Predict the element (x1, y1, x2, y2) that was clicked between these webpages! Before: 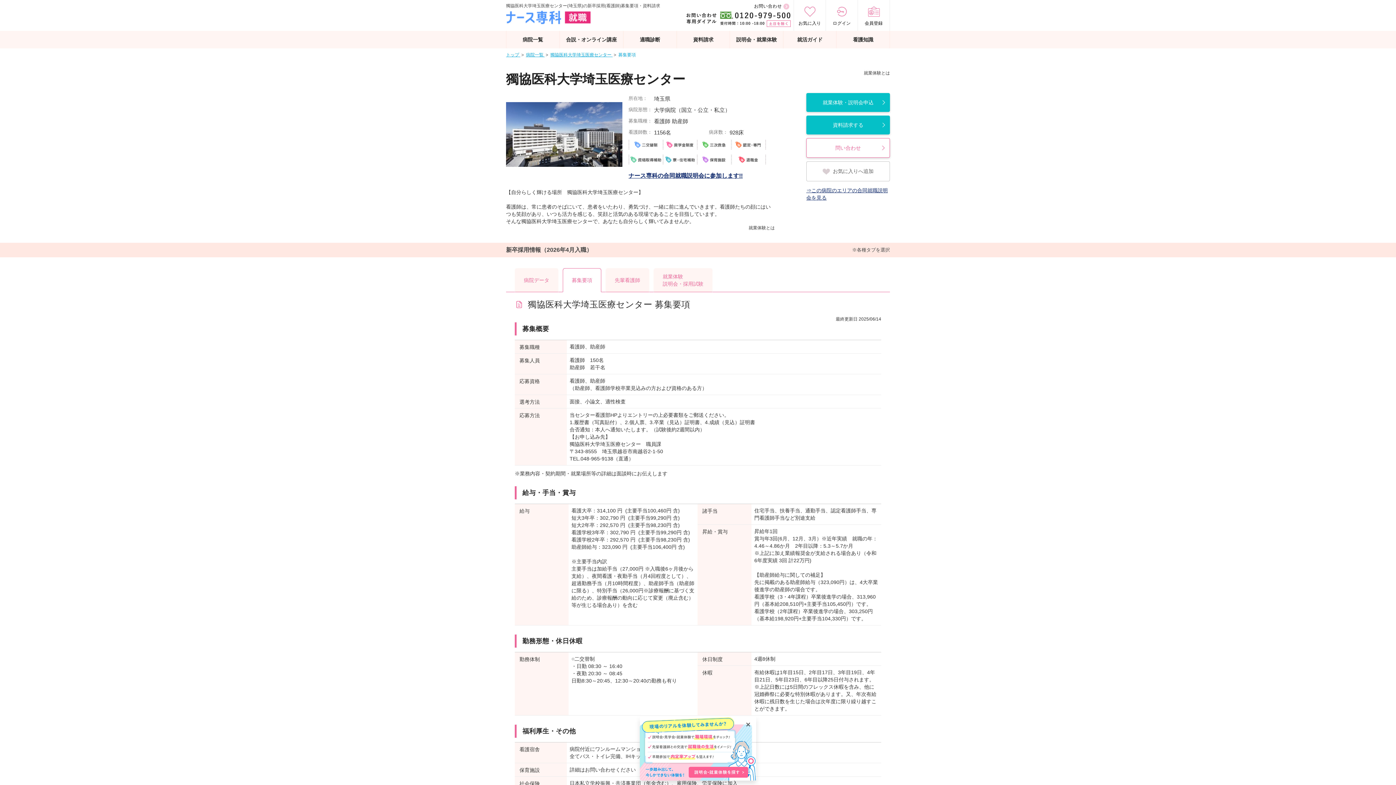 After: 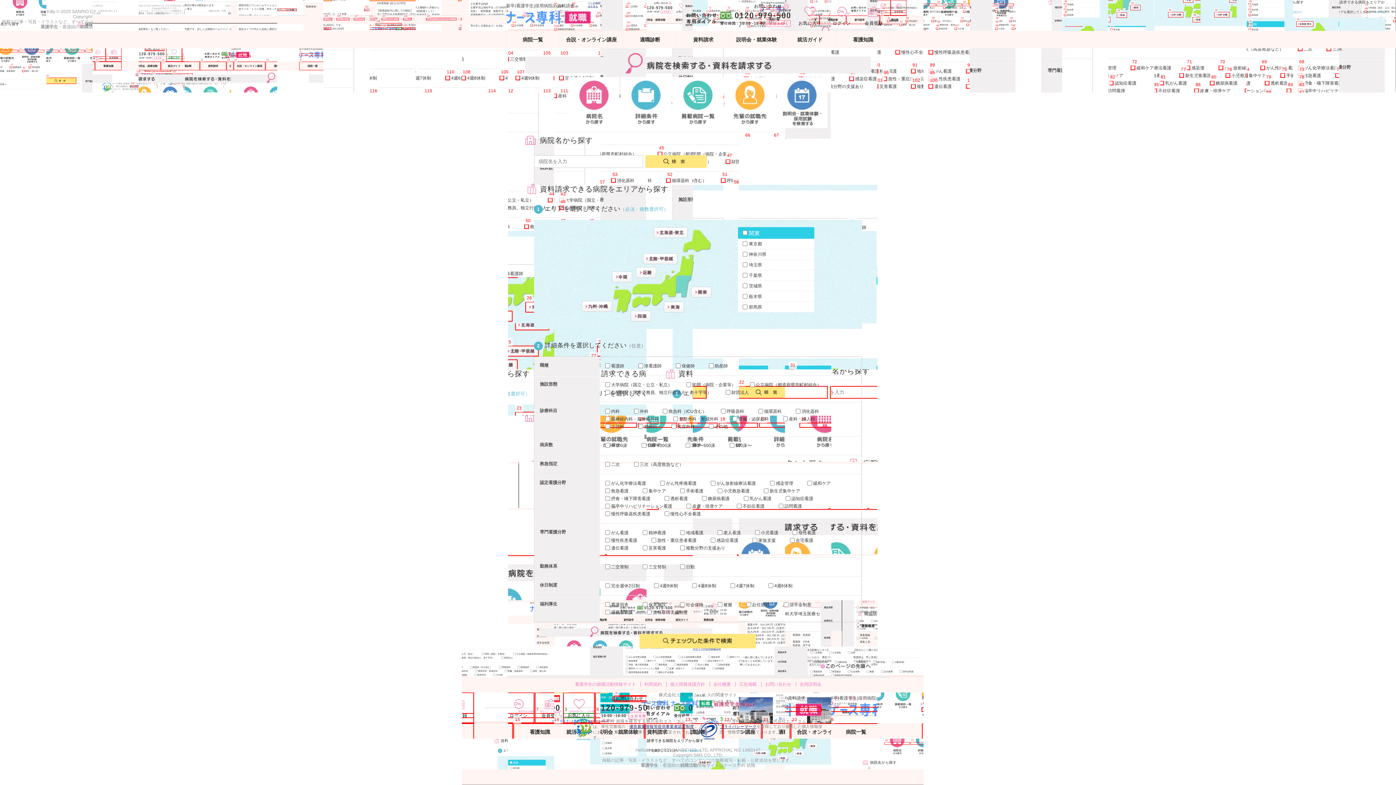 Action: bbox: (677, 30, 729, 48) label: 資料請求